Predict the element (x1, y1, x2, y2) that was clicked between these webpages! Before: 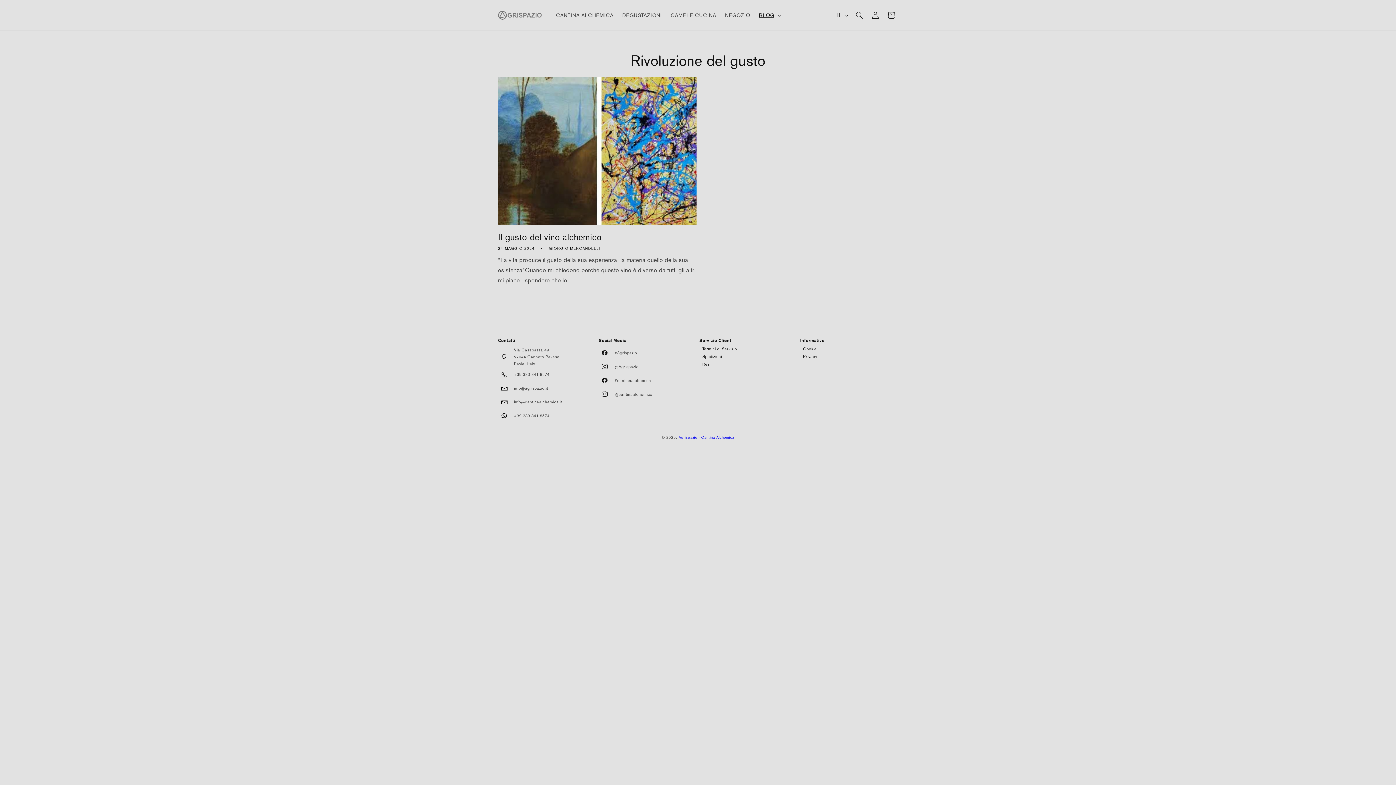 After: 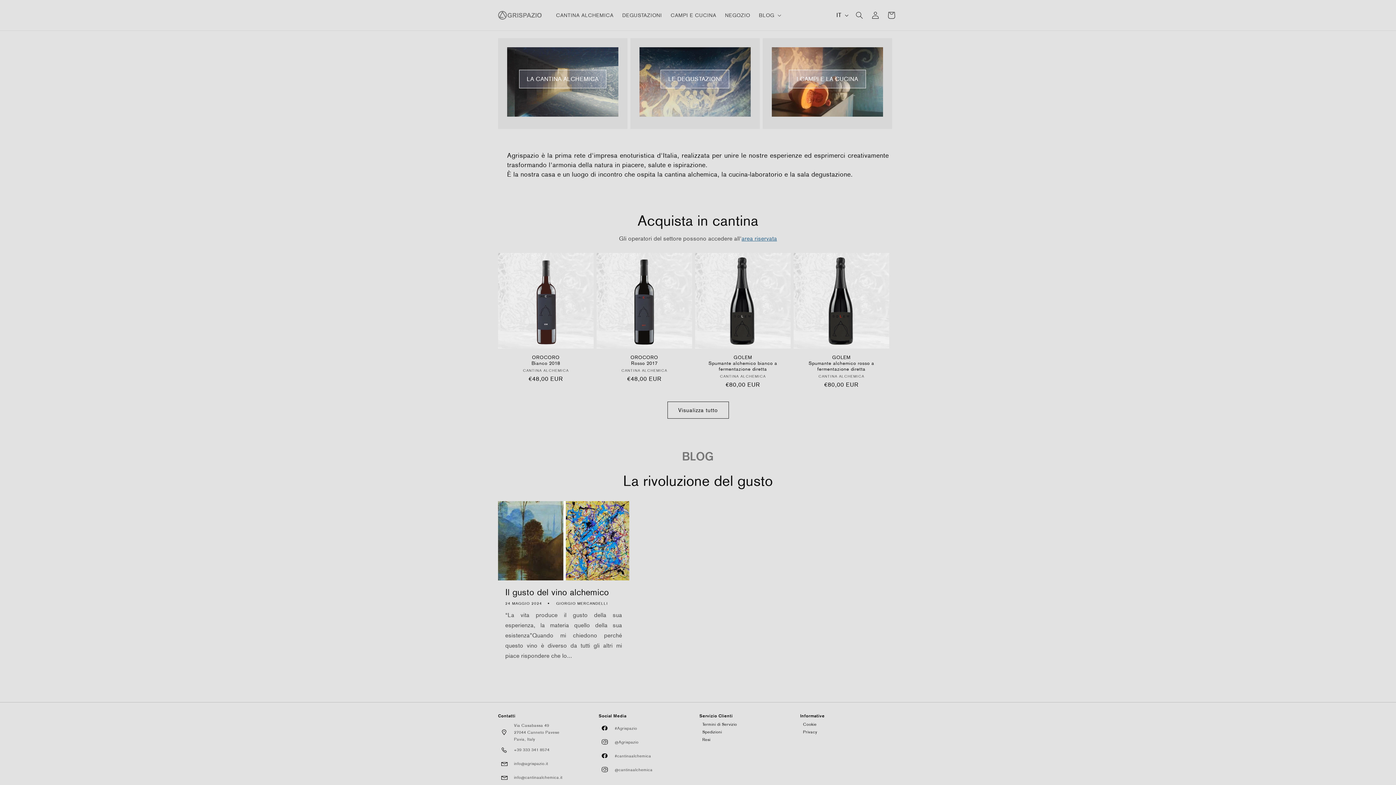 Action: bbox: (495, 8, 544, 22)